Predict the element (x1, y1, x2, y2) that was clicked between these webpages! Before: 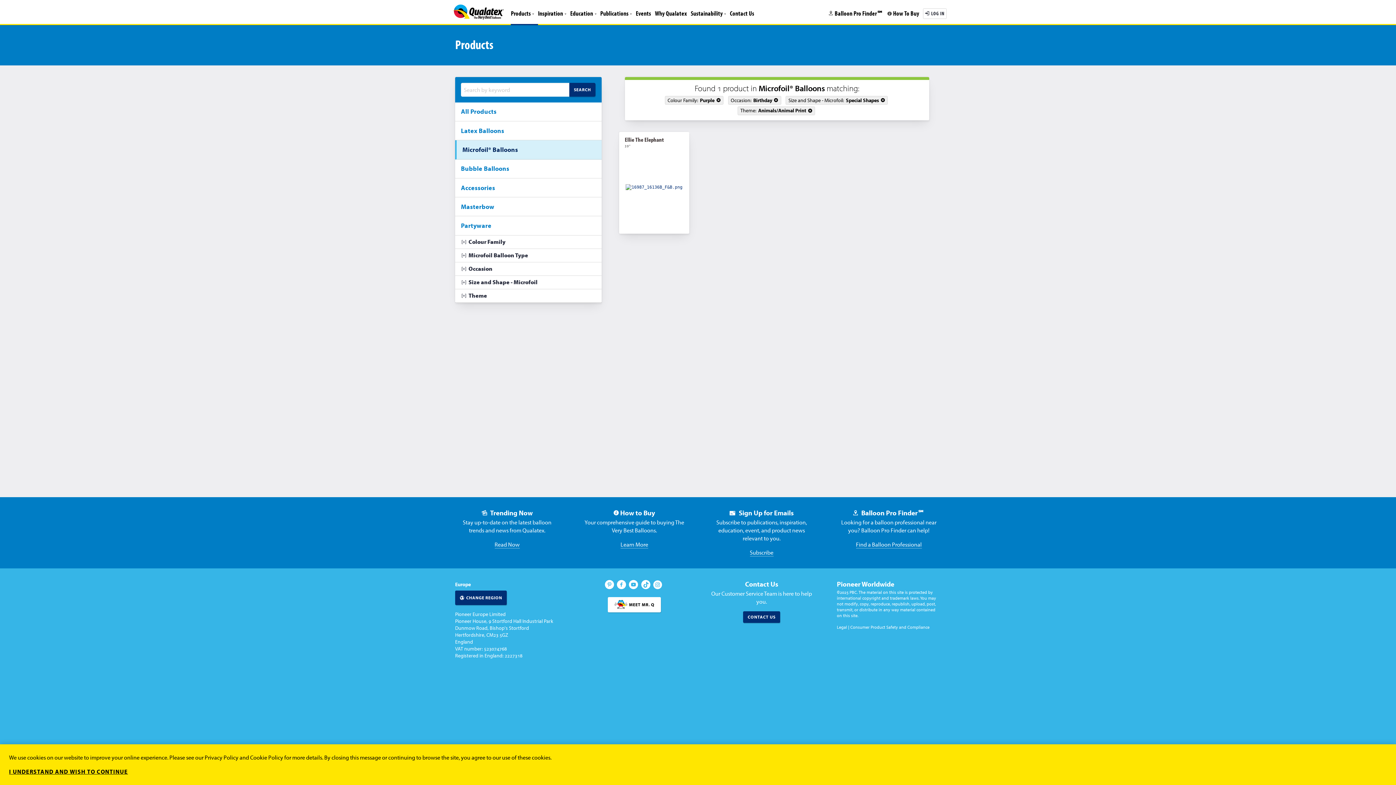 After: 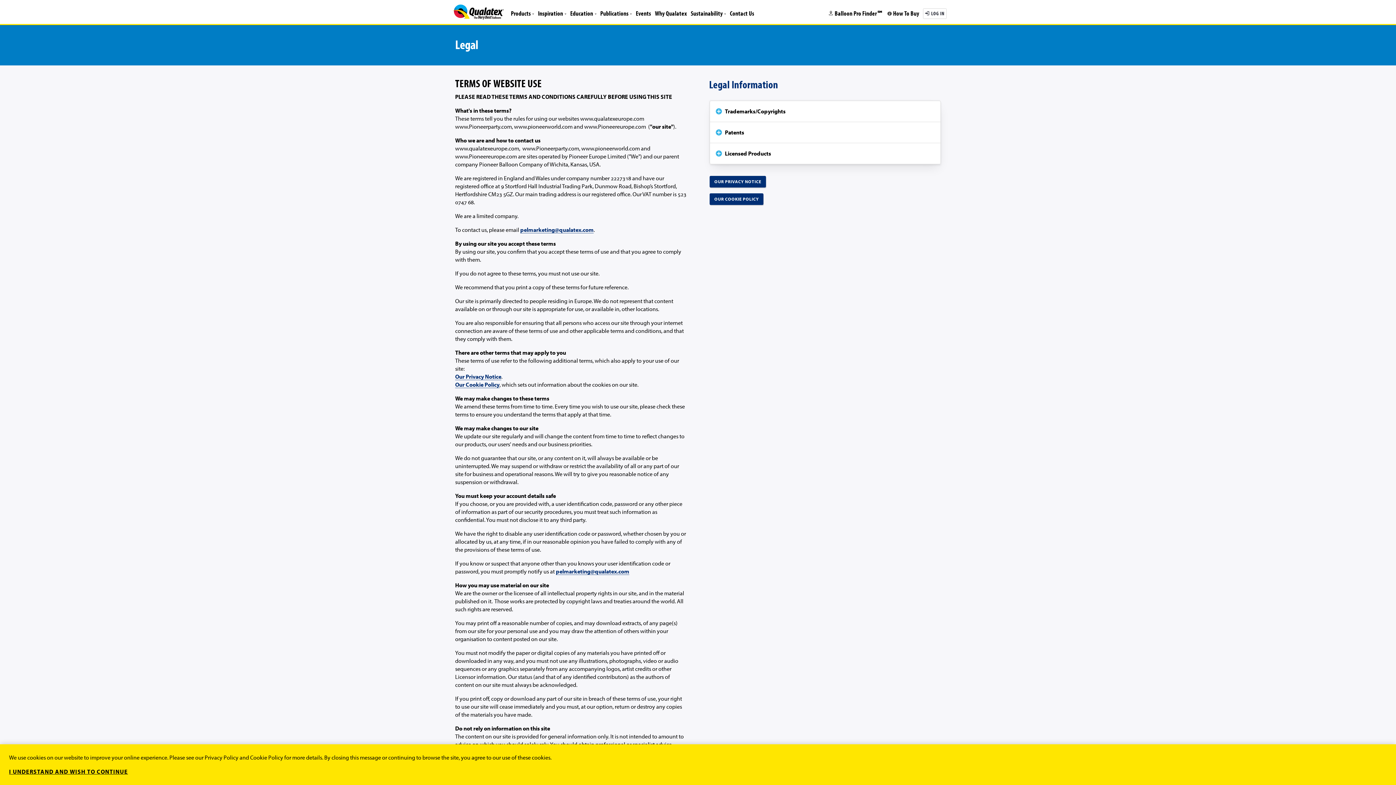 Action: bbox: (837, 624, 847, 630) label: Legal